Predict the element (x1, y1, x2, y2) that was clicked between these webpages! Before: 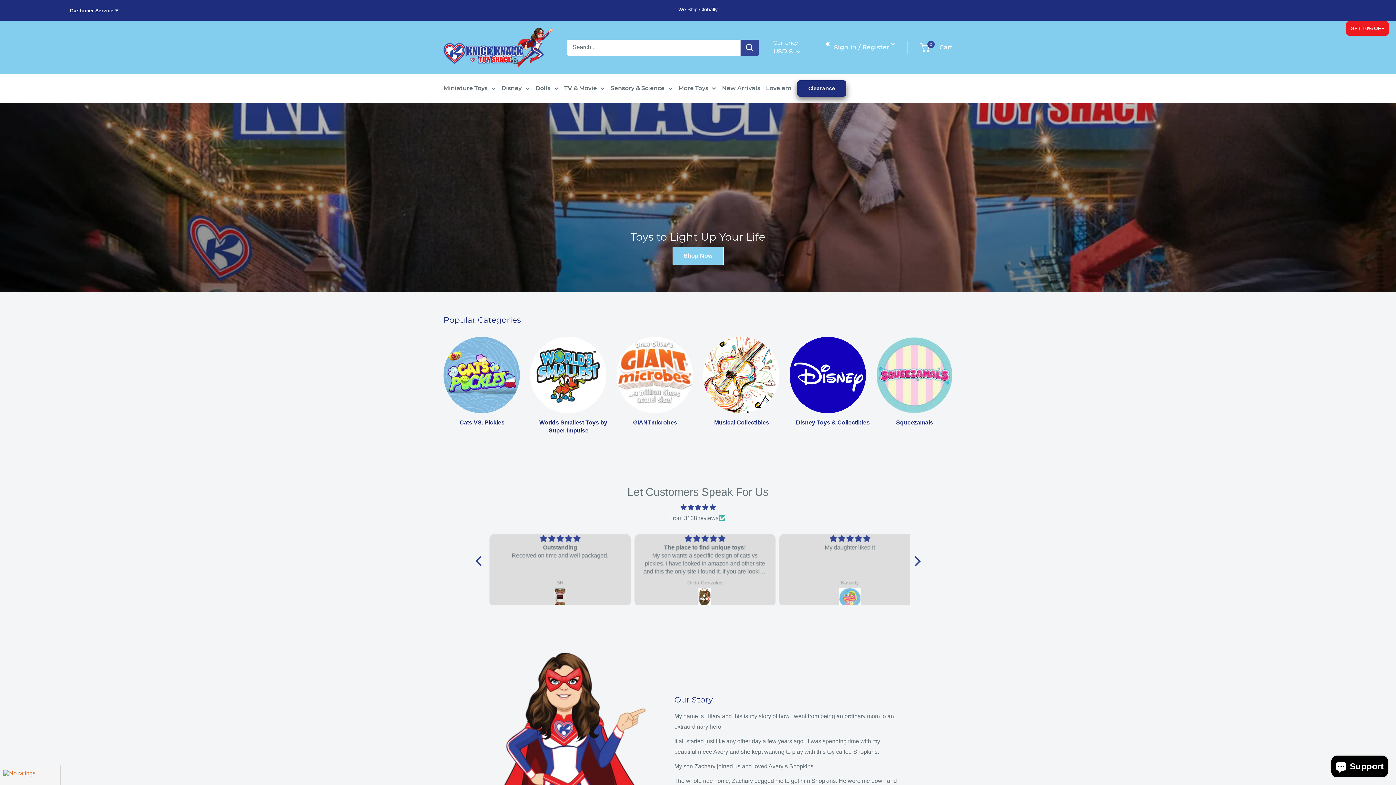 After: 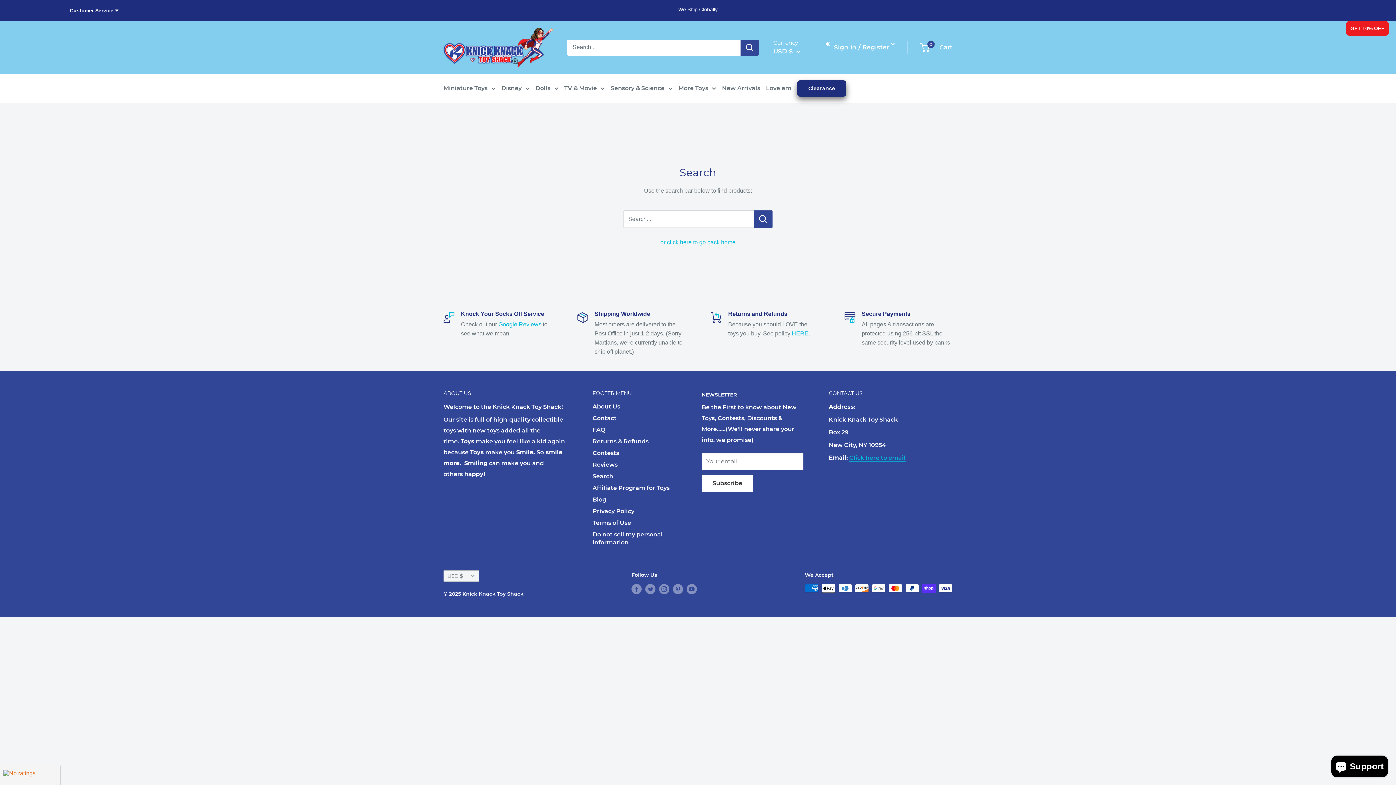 Action: label: Search bbox: (740, 39, 758, 55)